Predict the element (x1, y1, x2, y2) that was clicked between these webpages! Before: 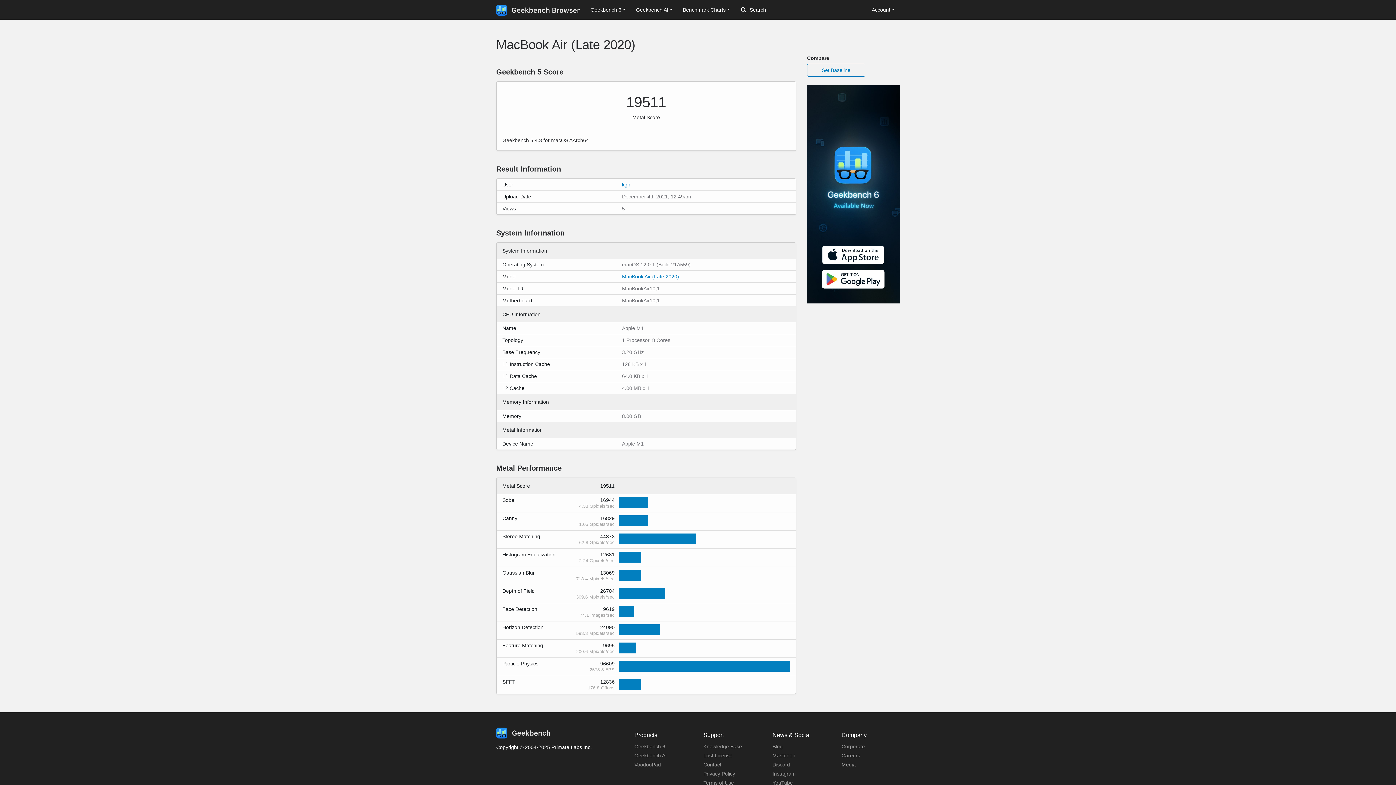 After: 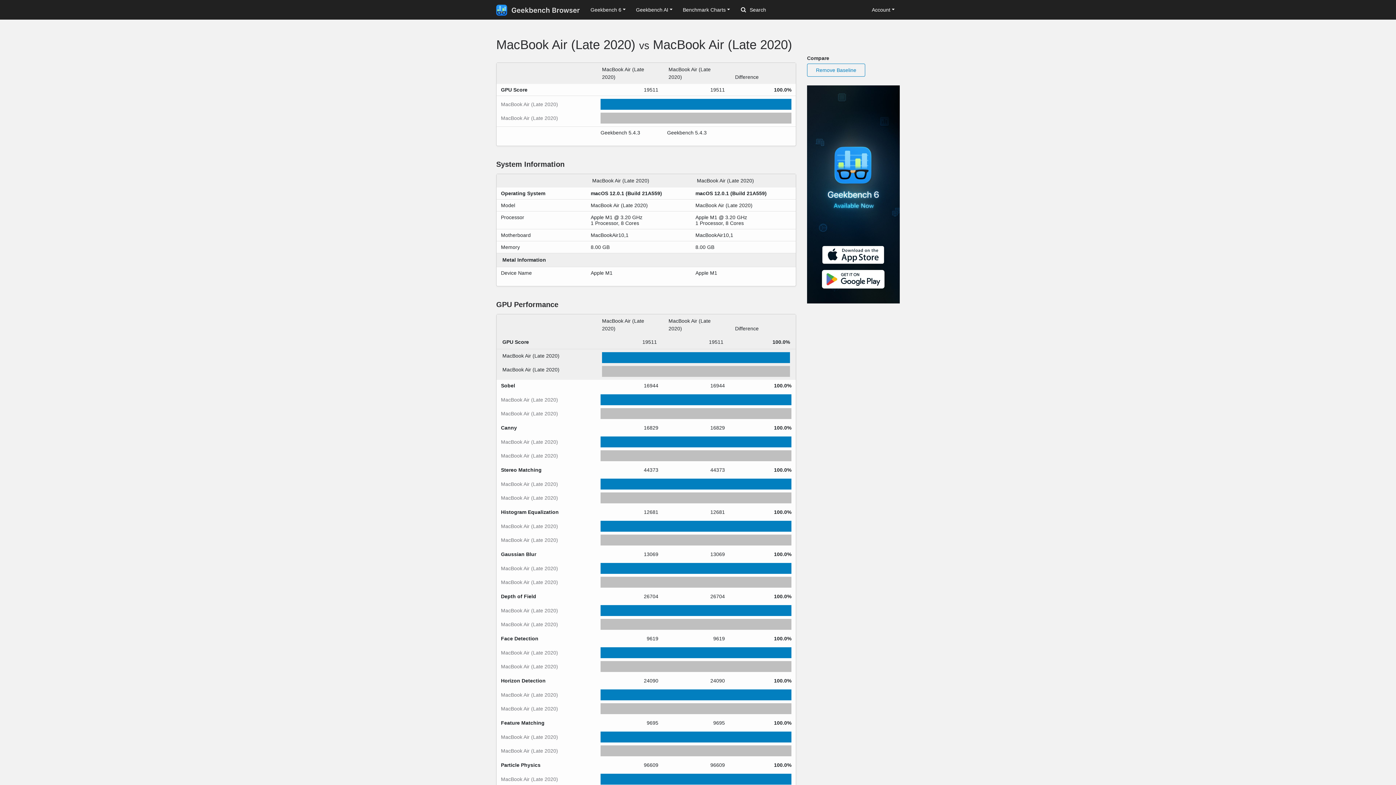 Action: label: Set Baseline bbox: (807, 63, 865, 76)